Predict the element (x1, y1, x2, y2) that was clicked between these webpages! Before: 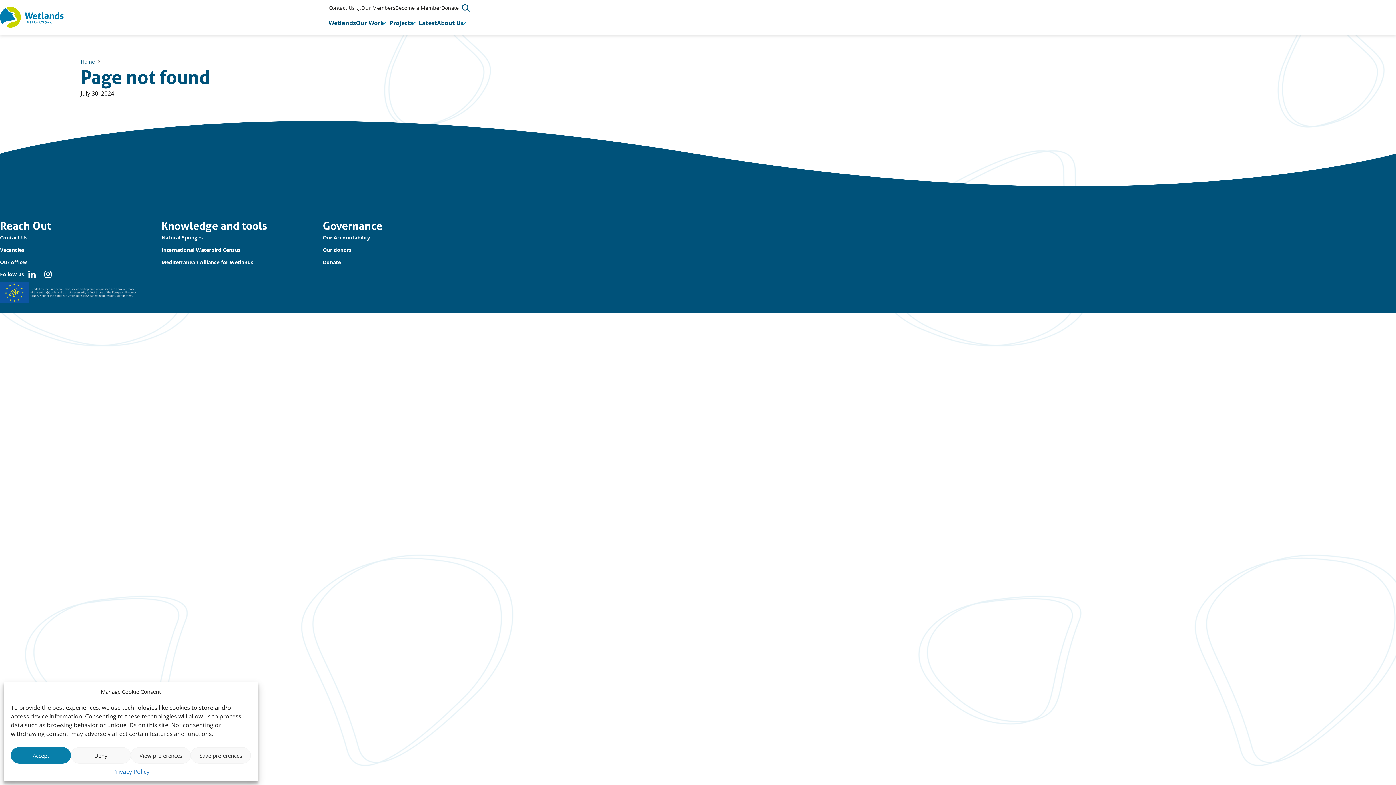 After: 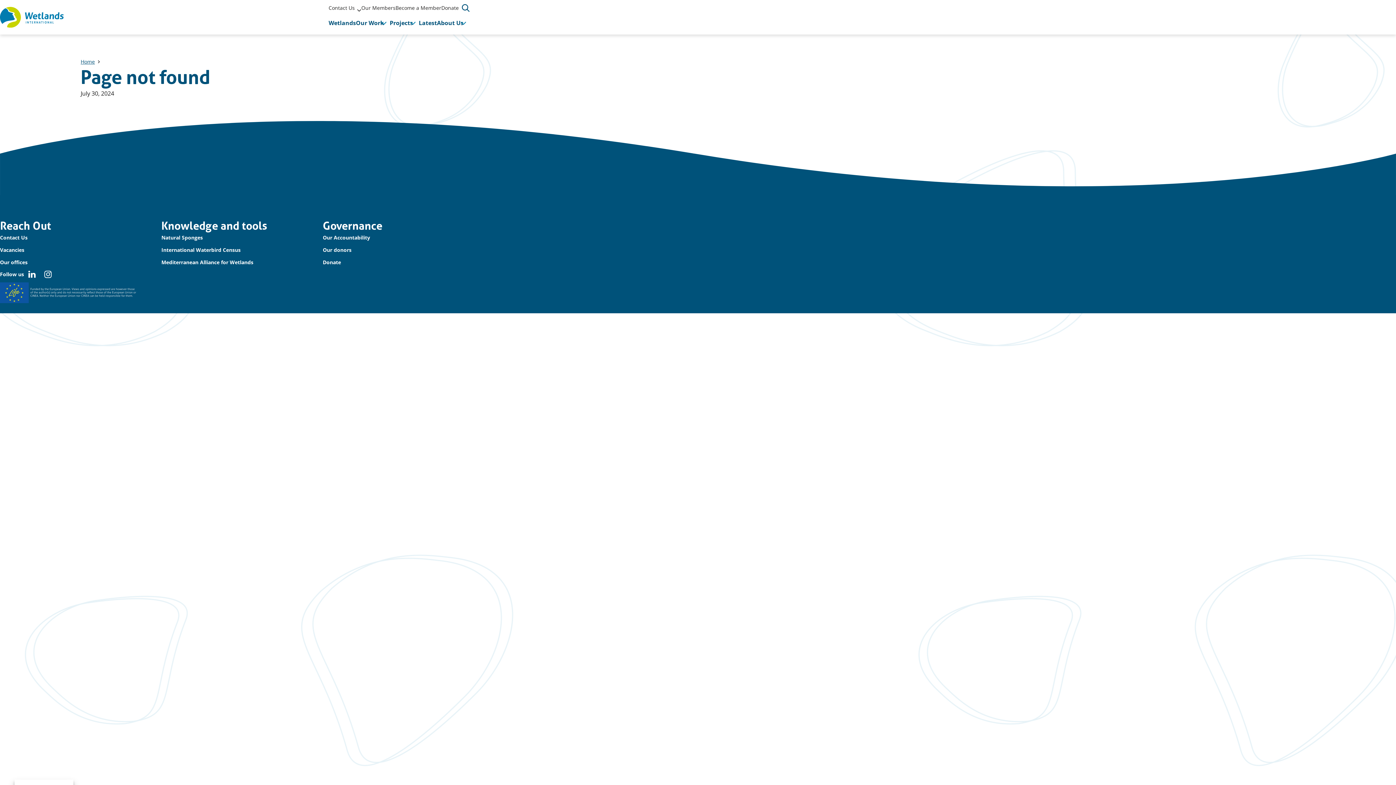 Action: label: Deny bbox: (70, 747, 130, 764)